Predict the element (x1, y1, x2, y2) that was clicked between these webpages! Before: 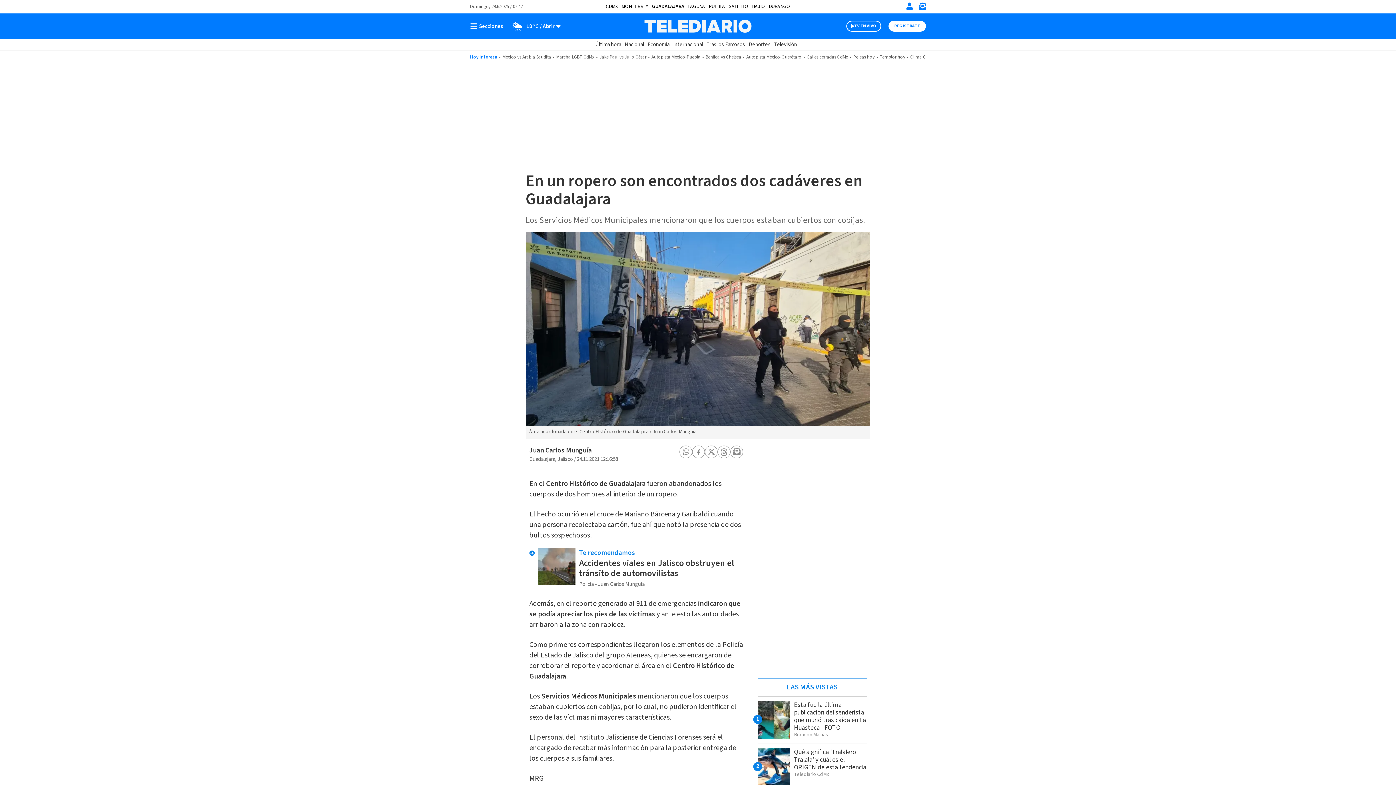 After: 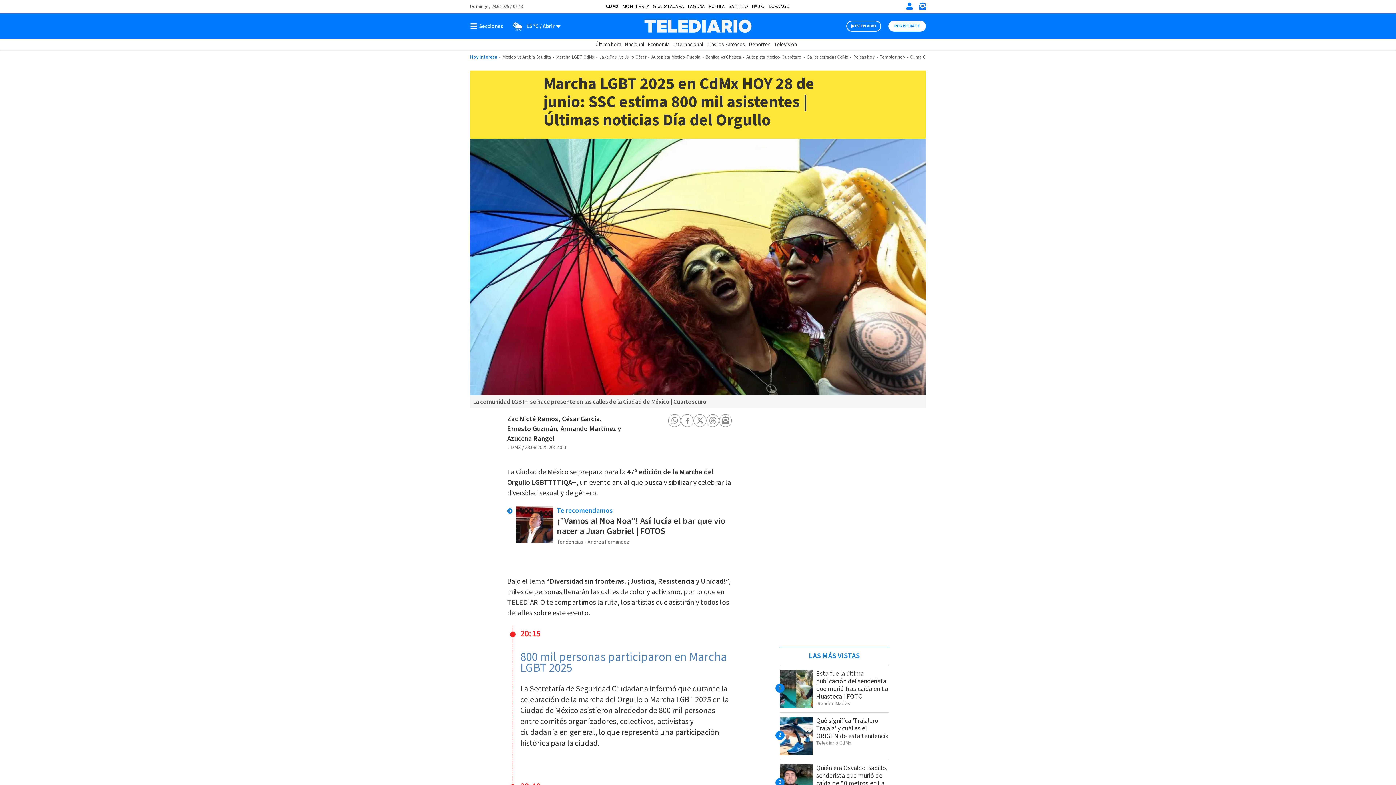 Action: label: Marcha LGBT CdMx bbox: (556, 53, 594, 60)